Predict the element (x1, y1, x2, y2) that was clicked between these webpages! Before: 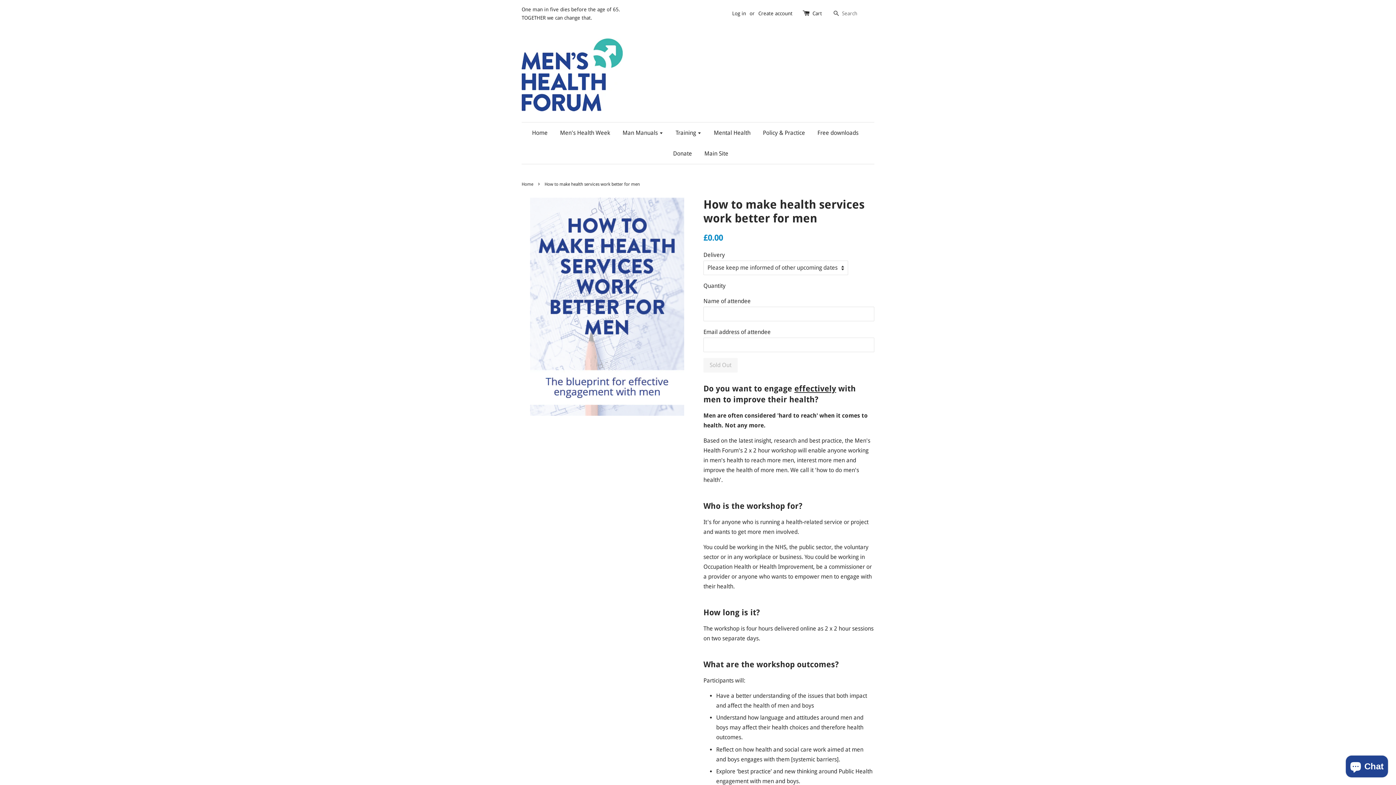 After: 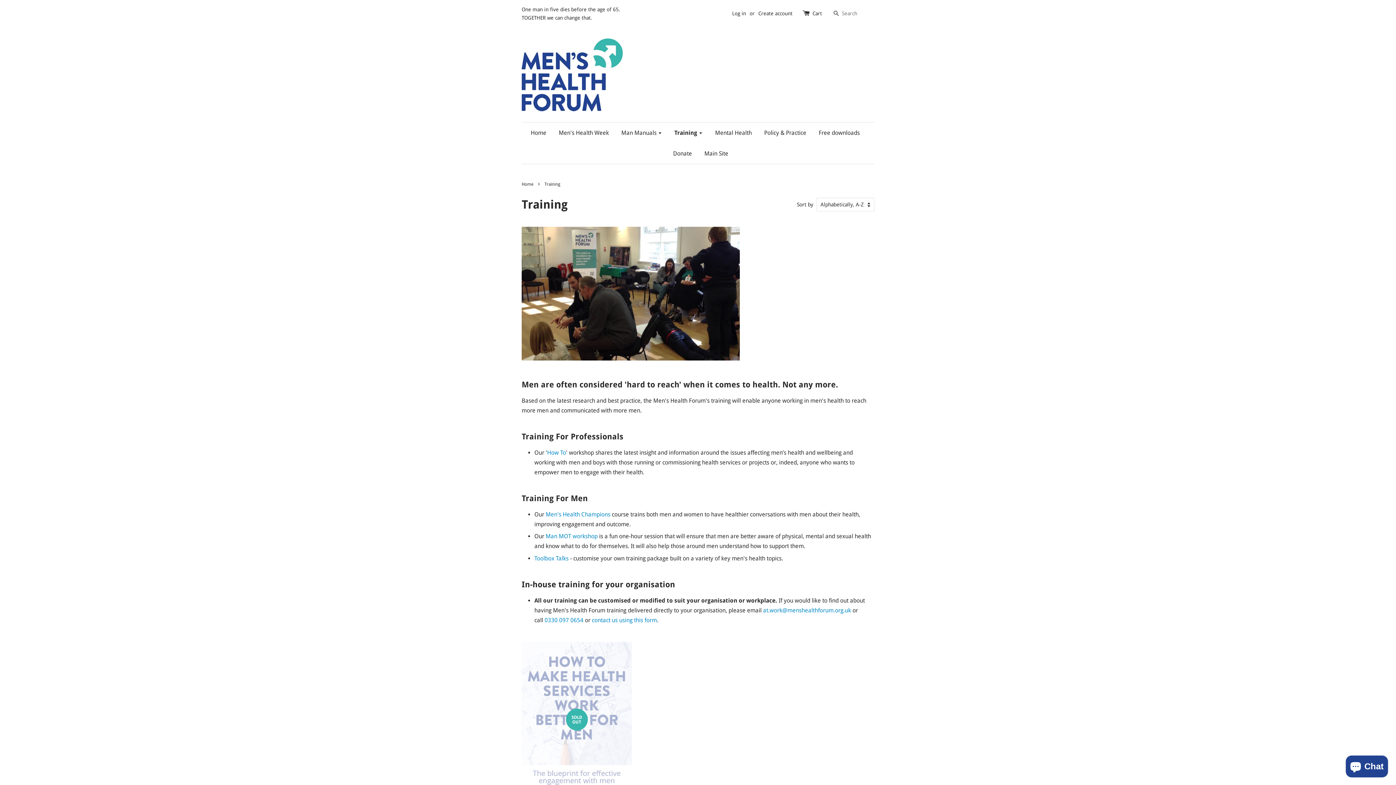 Action: bbox: (670, 122, 707, 143) label: Training 